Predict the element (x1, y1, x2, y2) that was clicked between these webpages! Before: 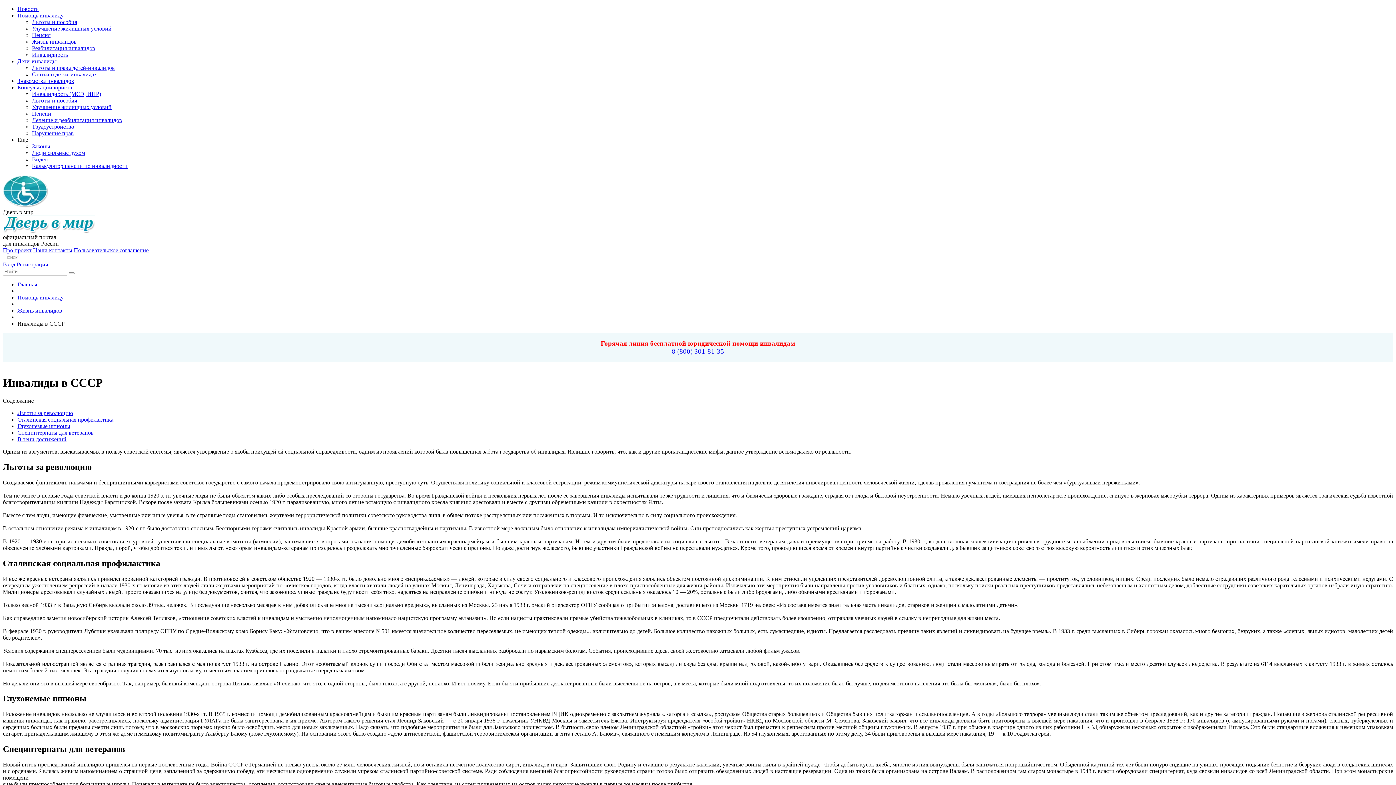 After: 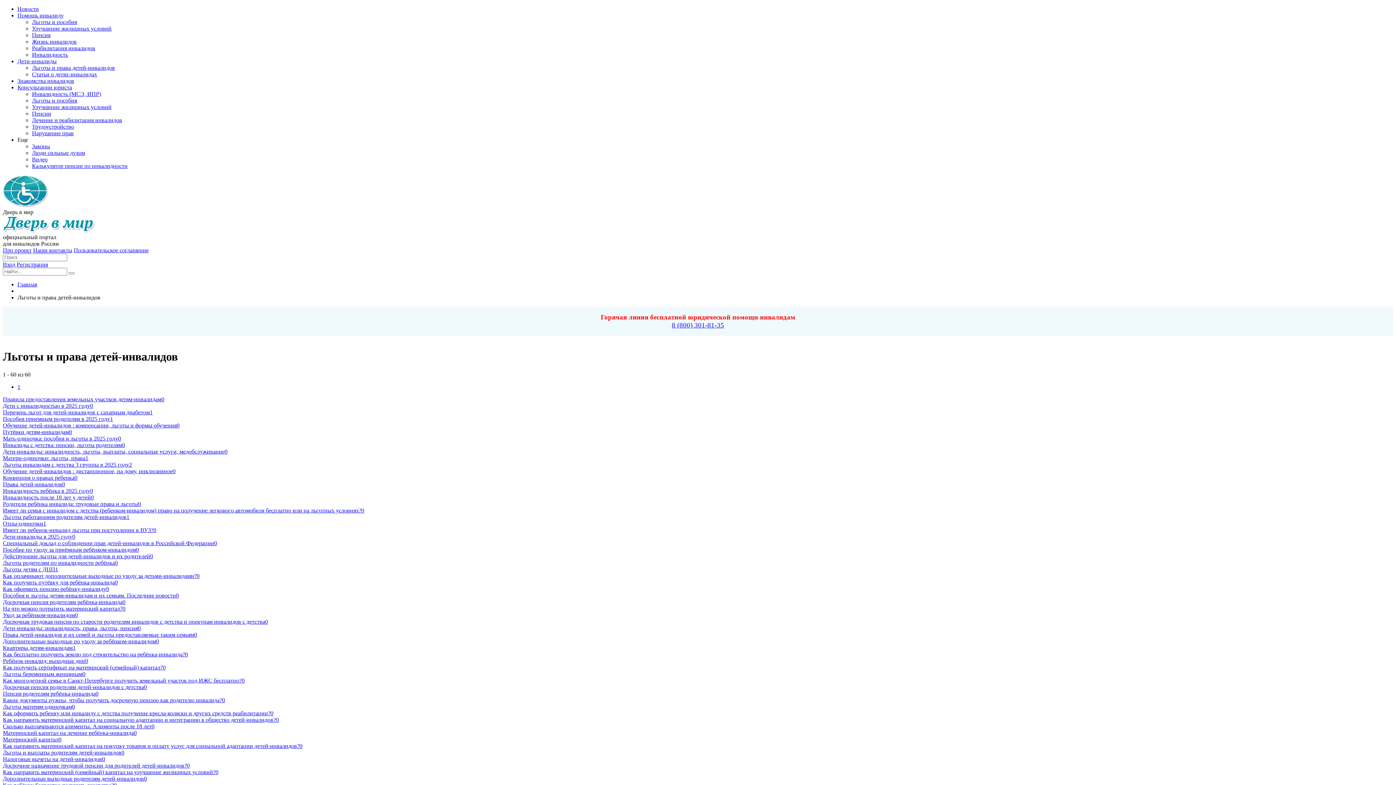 Action: label: Льготы и права детей-инвалидов bbox: (32, 64, 114, 70)